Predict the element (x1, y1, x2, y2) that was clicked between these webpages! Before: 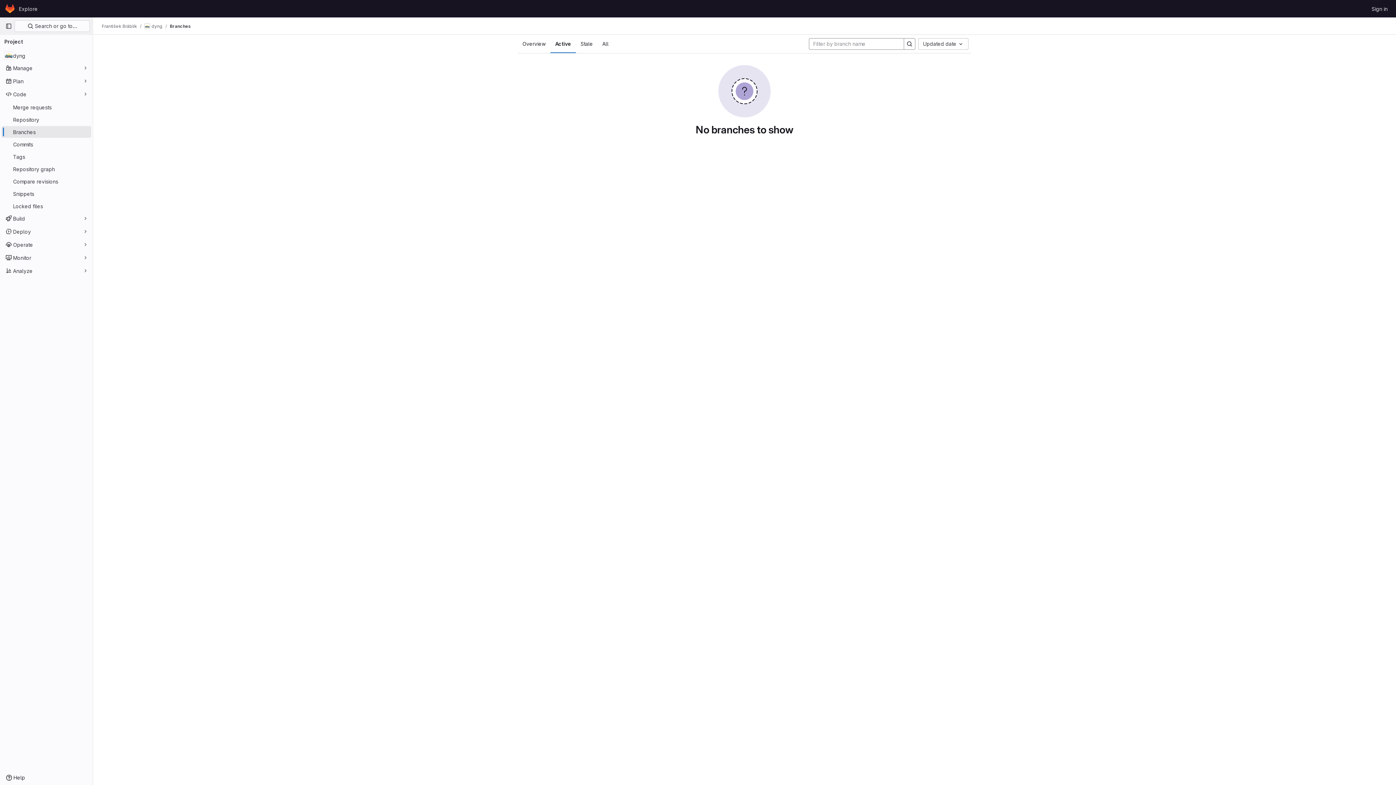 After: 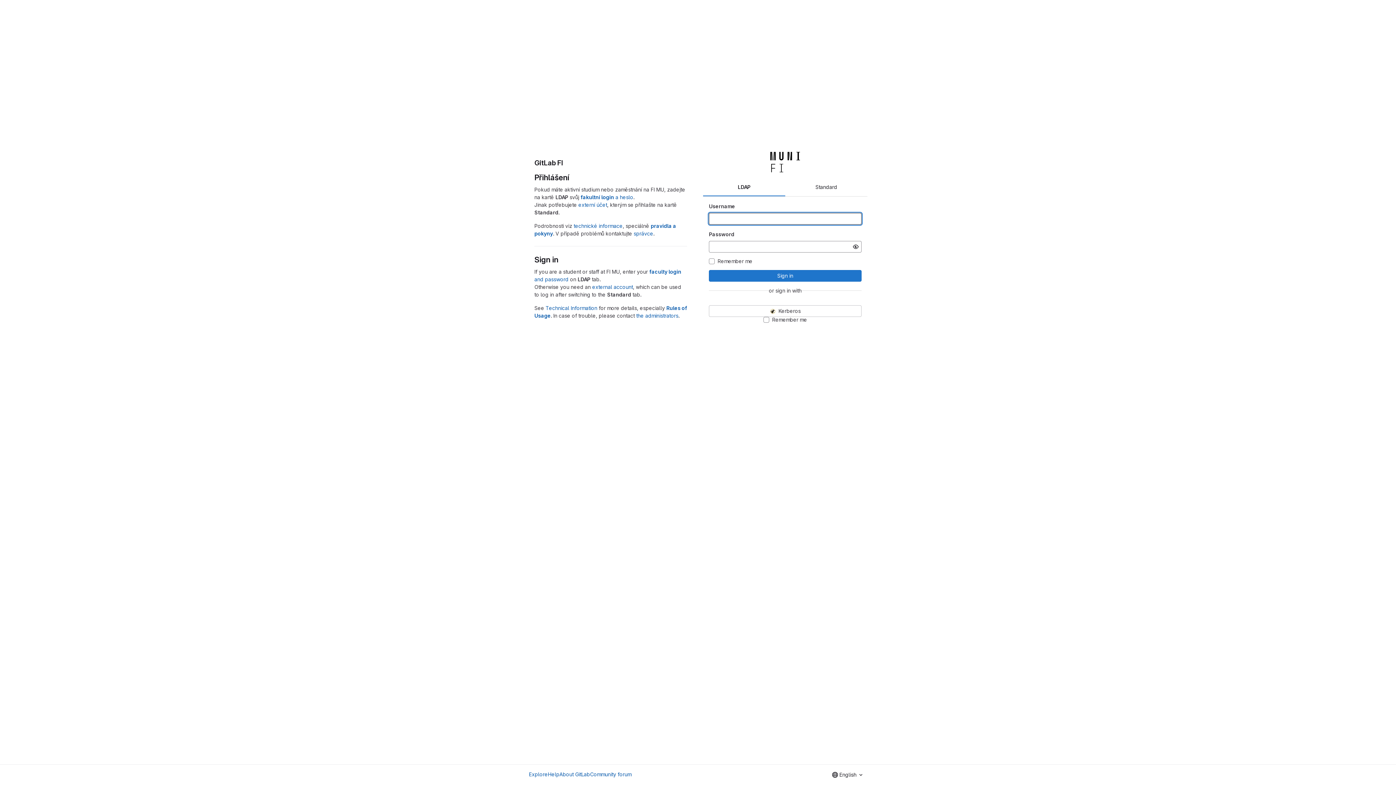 Action: label: Homepage bbox: (4, 2, 16, 14)